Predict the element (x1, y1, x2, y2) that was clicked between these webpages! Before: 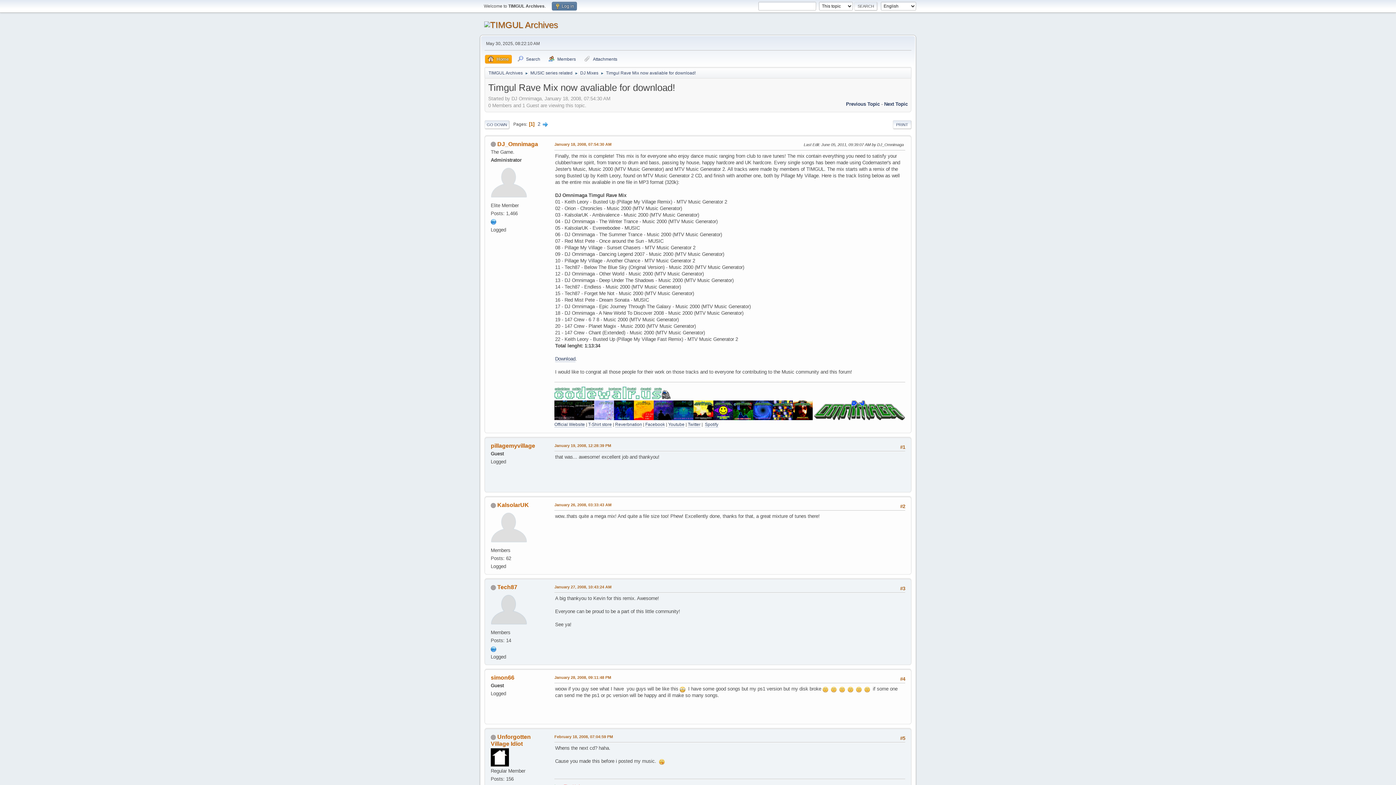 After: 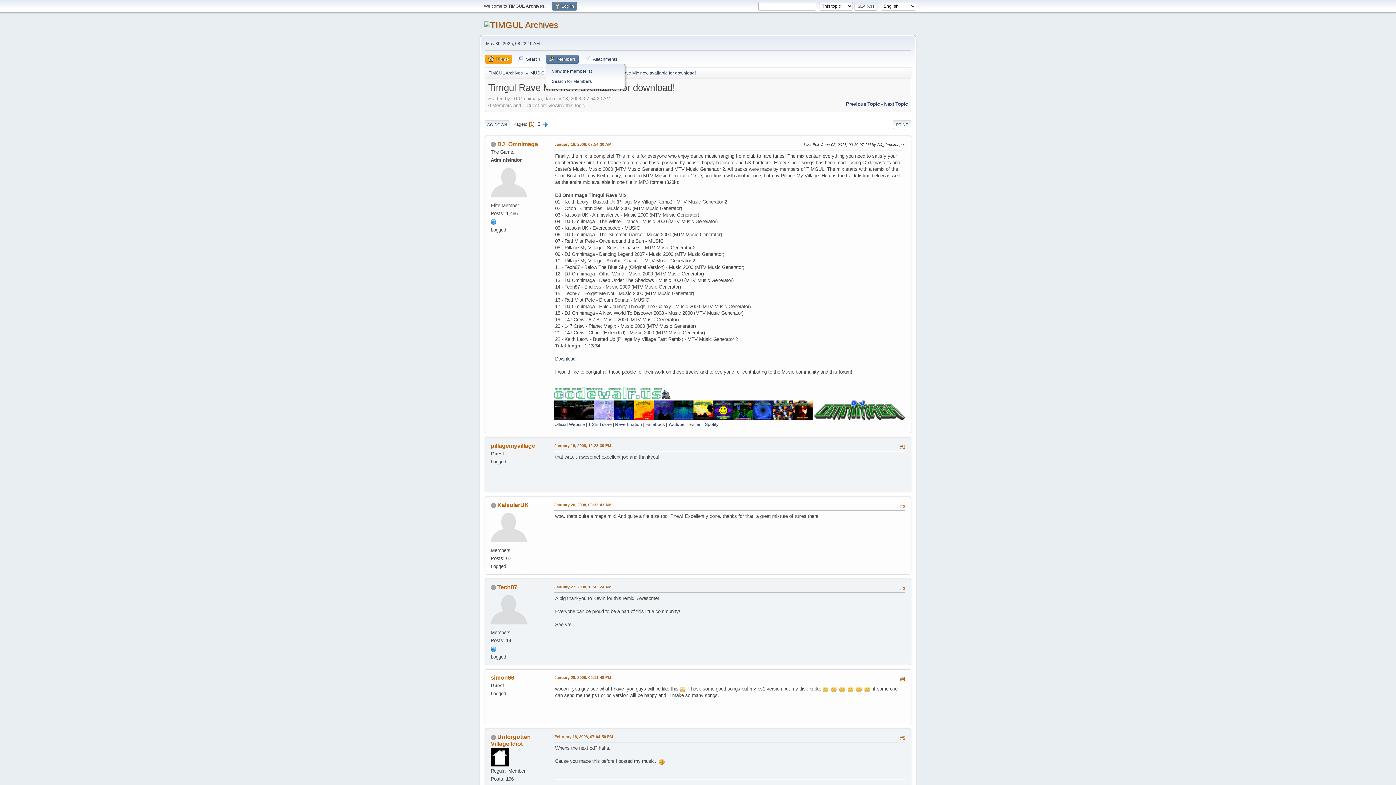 Action: label: Members bbox: (545, 54, 578, 63)